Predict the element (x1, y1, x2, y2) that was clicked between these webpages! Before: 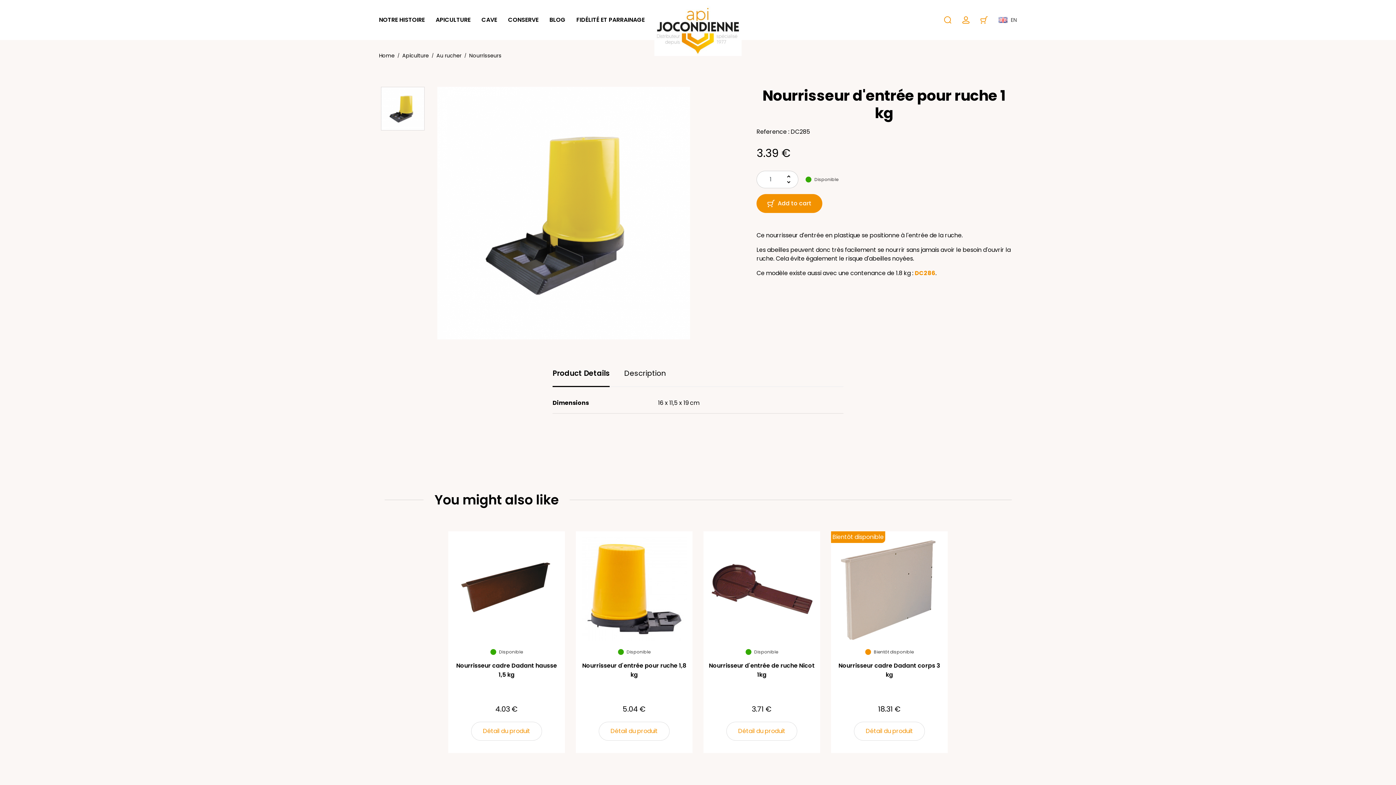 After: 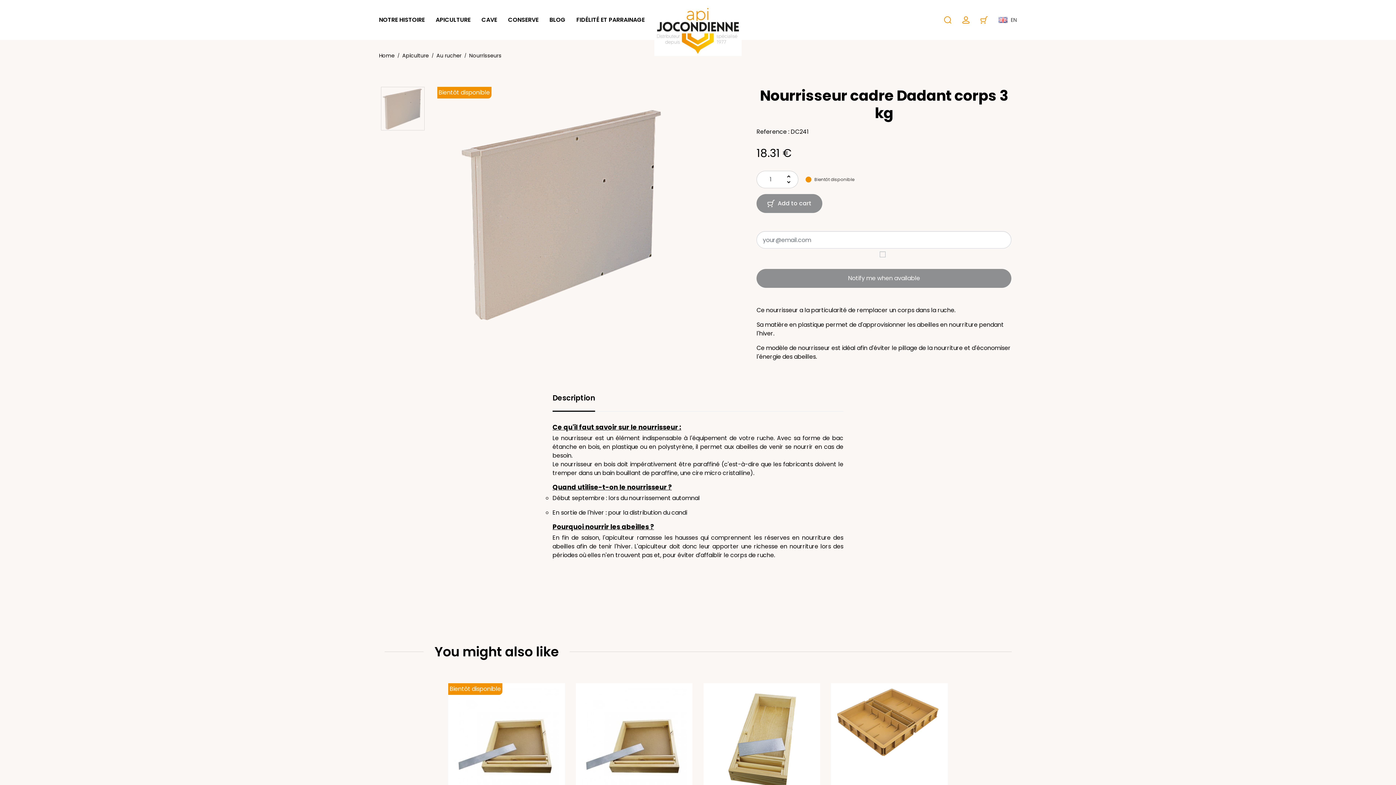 Action: bbox: (831, 531, 948, 753) label: Bientôt disponible

Nourrisseur cadre Dadant corps 3 kg

18.31 €
Détail du produit
Bientôt disponible